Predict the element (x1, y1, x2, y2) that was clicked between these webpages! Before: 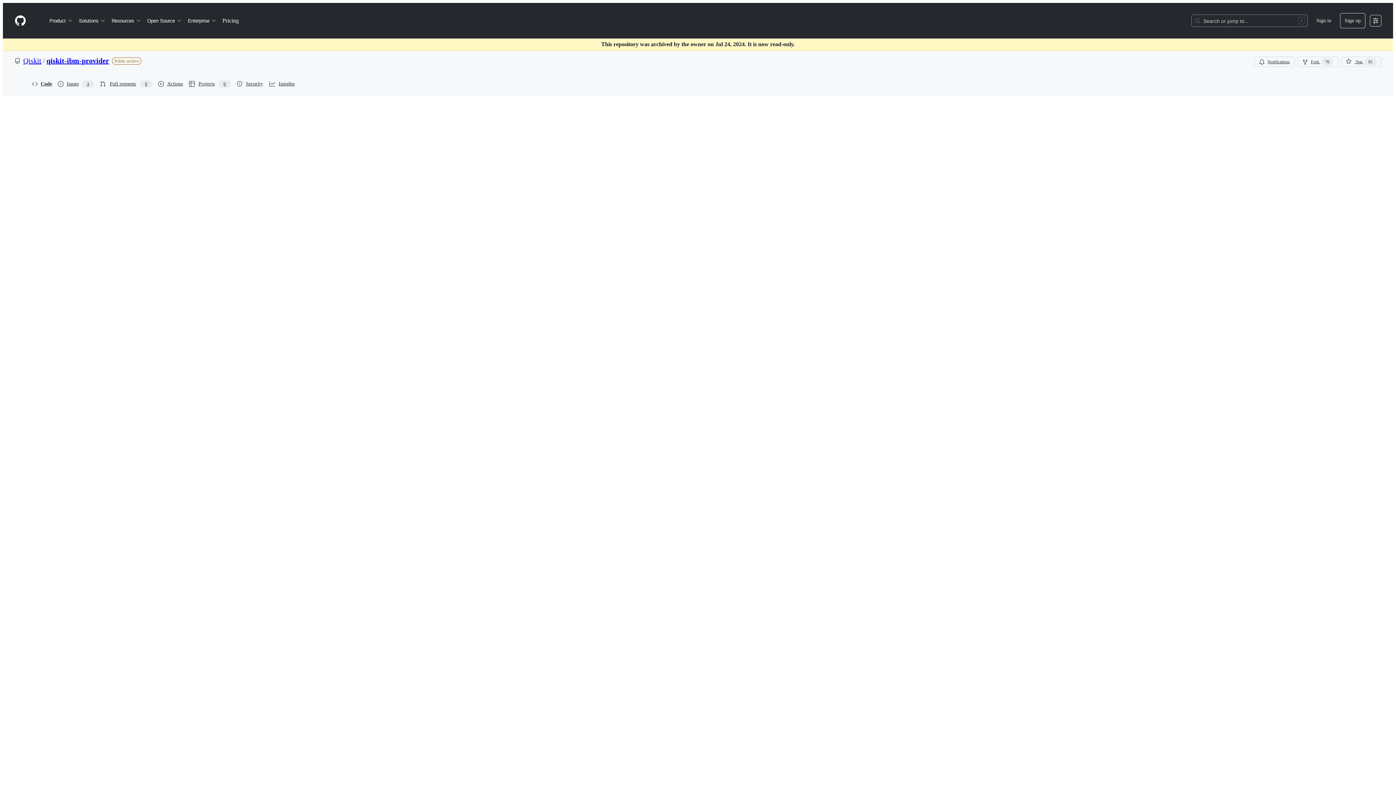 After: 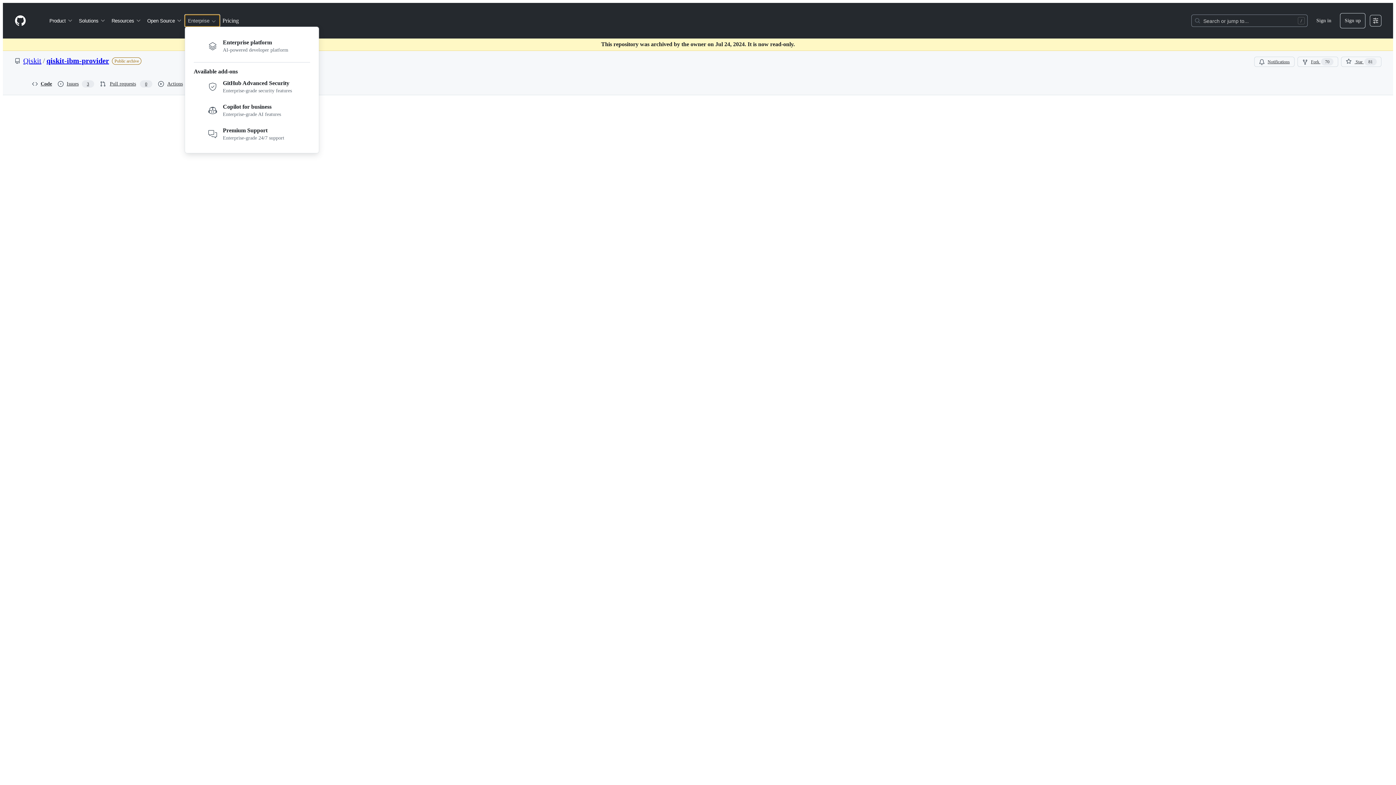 Action: label: Enterprise bbox: (185, 14, 219, 26)